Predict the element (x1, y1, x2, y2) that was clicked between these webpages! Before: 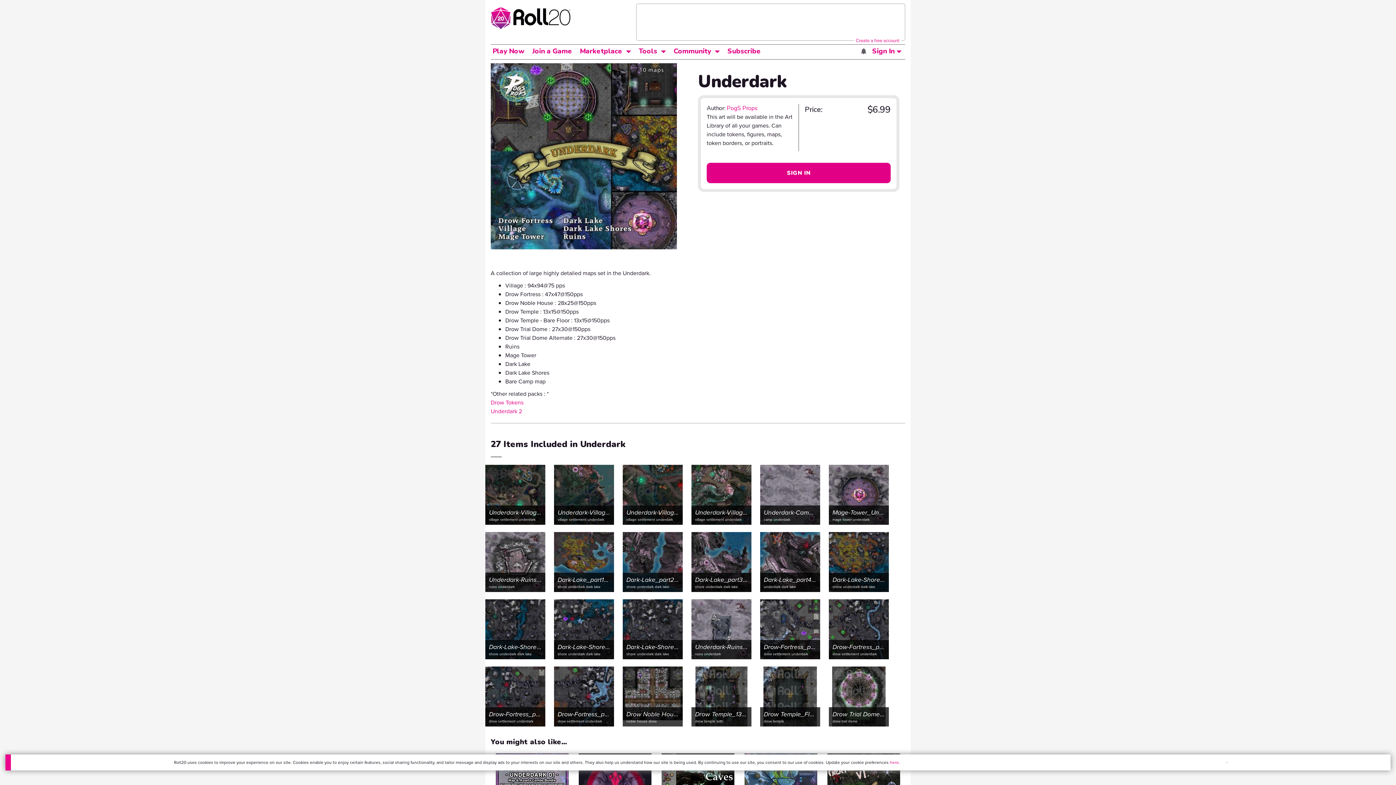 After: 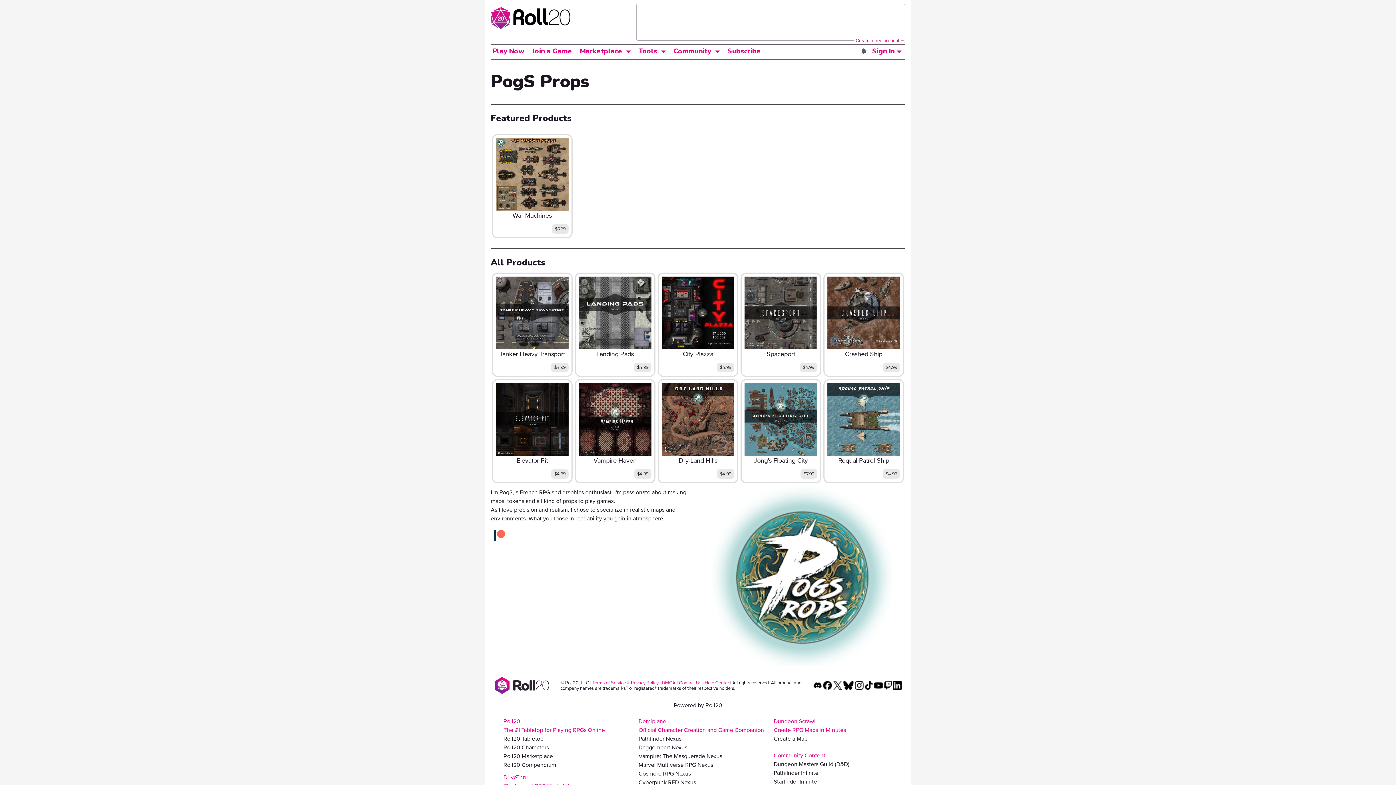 Action: bbox: (726, 104, 757, 112) label: PogS Props